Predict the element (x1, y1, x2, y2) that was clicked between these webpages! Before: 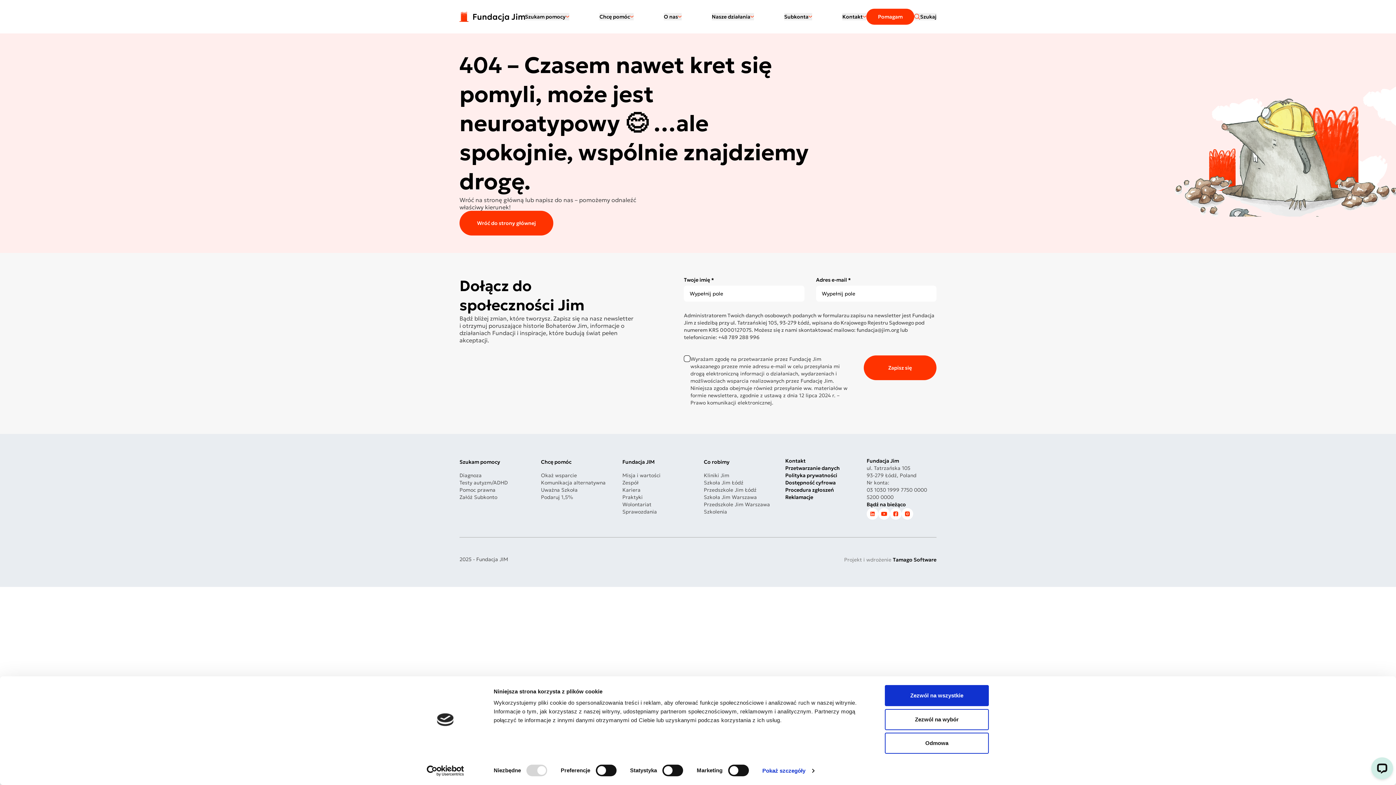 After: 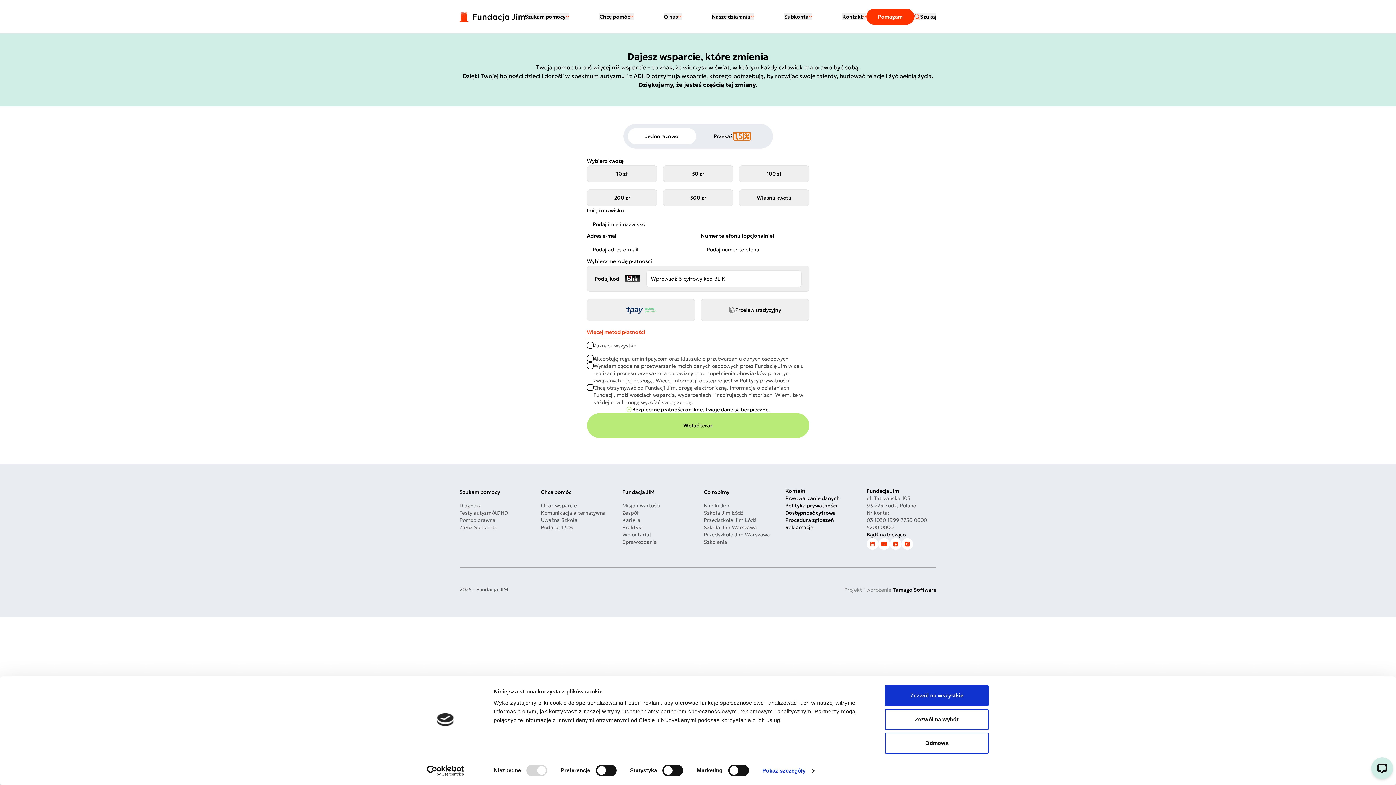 Action: label: Pomagam bbox: (866, 8, 914, 24)